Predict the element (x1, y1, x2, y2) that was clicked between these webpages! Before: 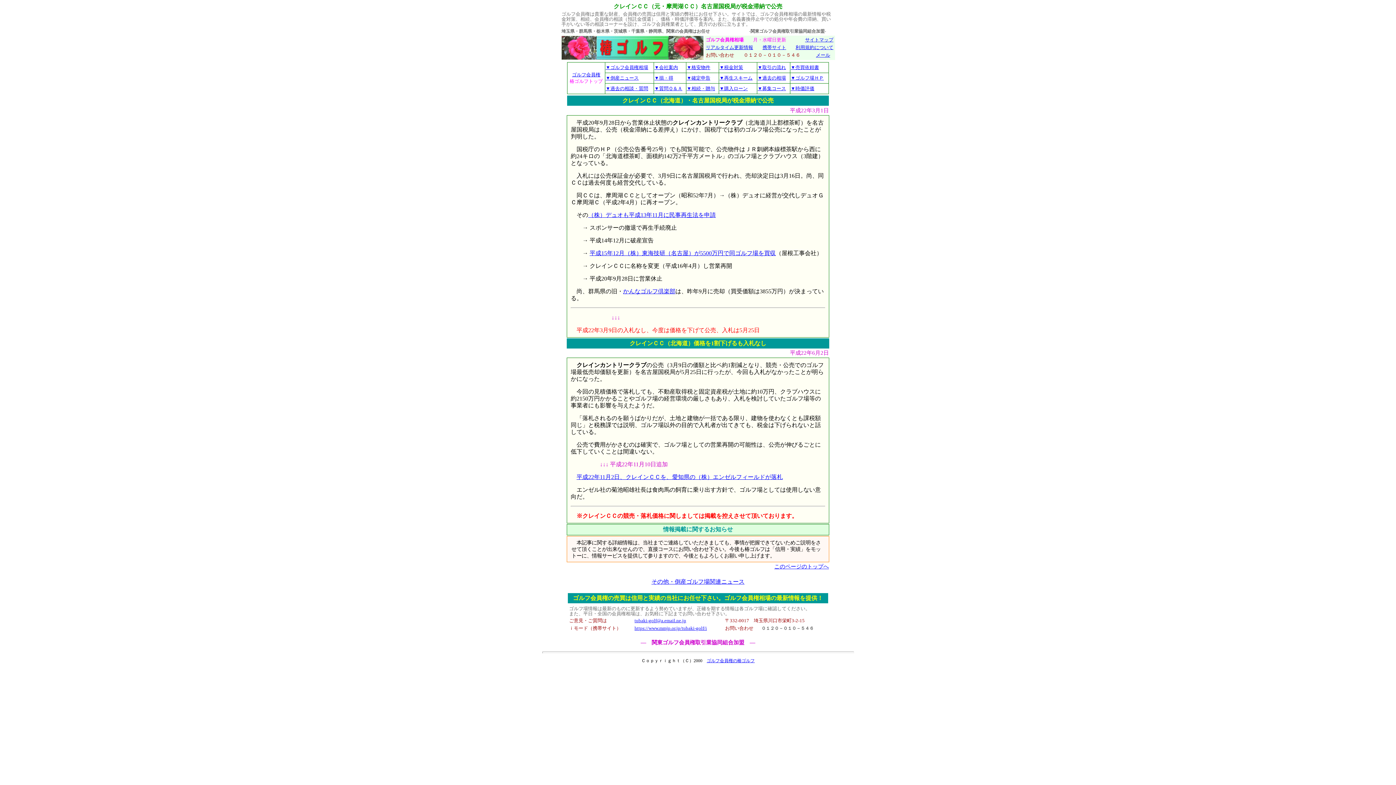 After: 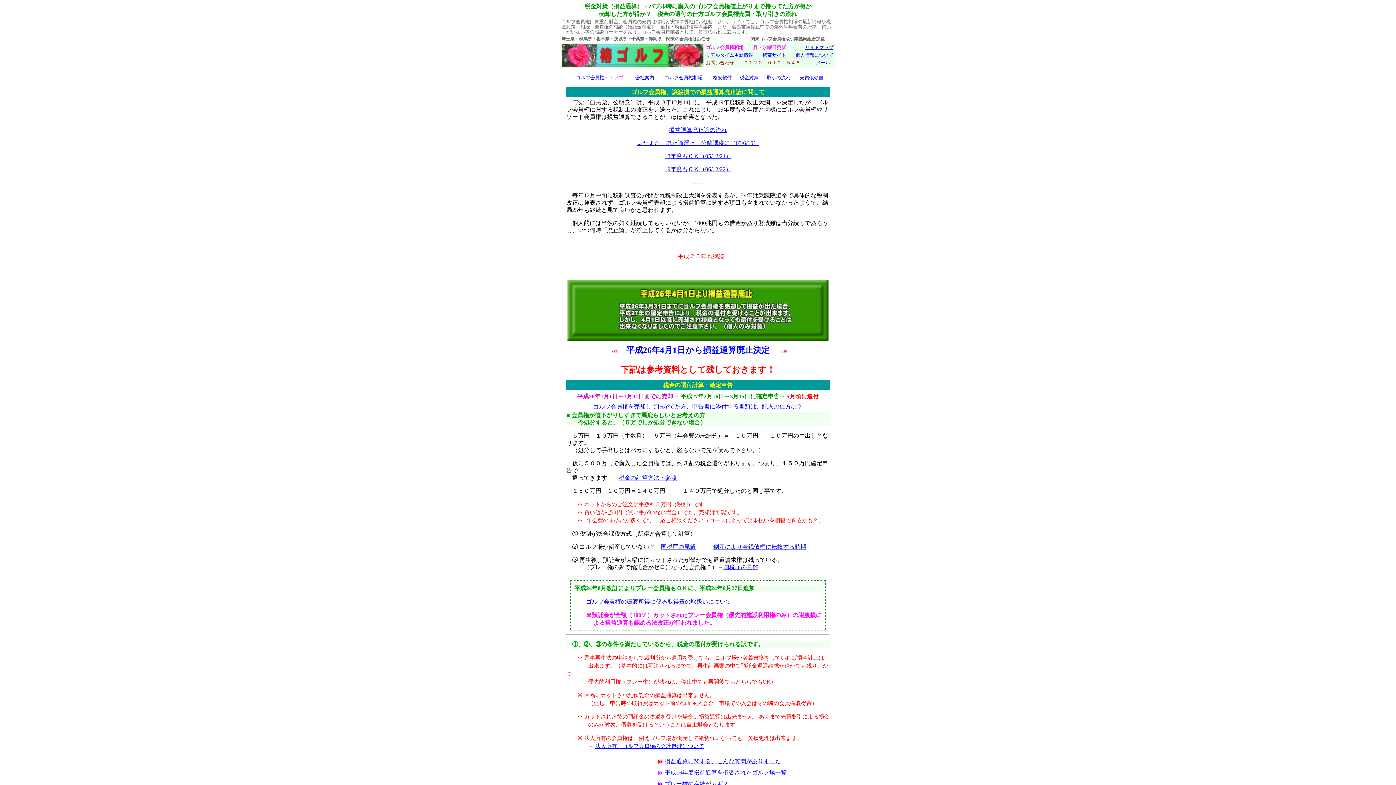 Action: label: ▼損・得 bbox: (654, 75, 673, 80)